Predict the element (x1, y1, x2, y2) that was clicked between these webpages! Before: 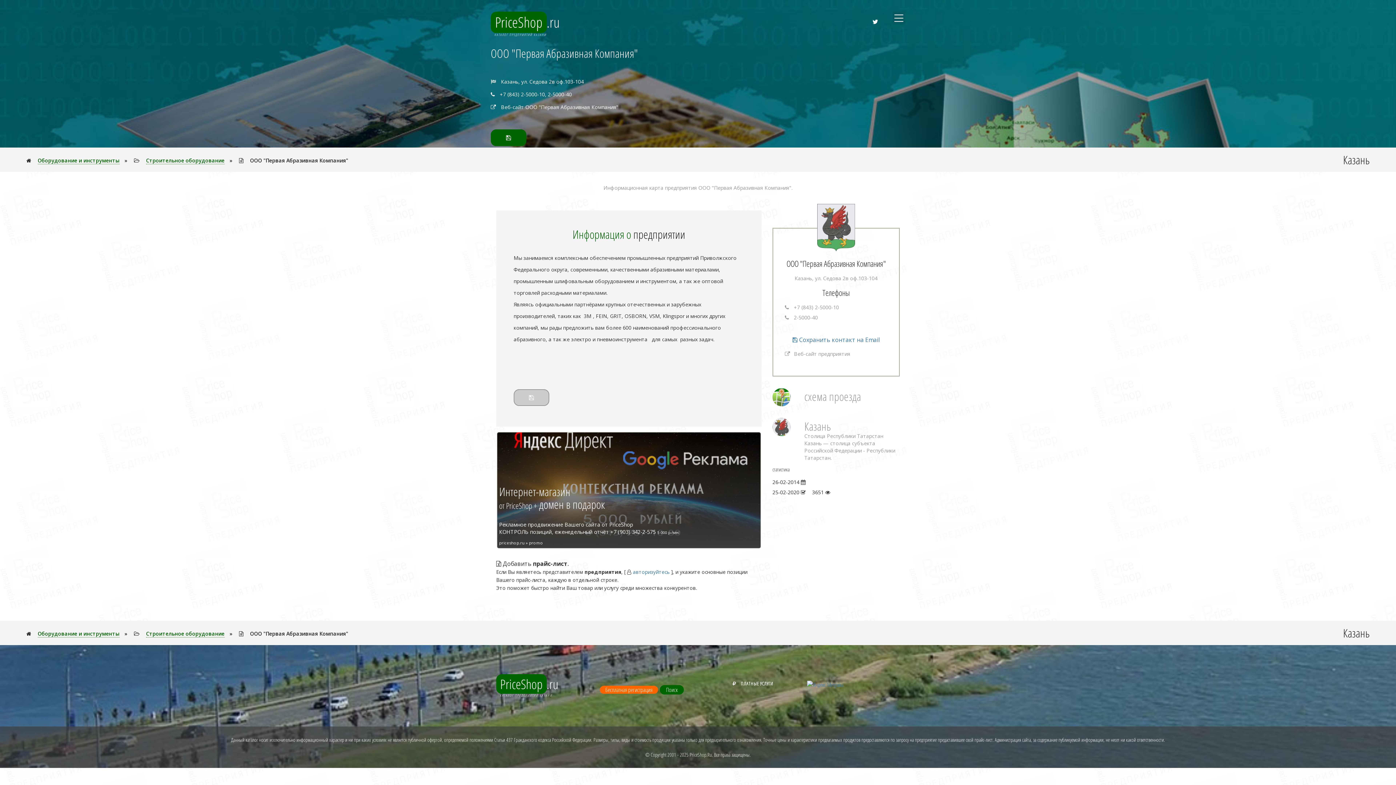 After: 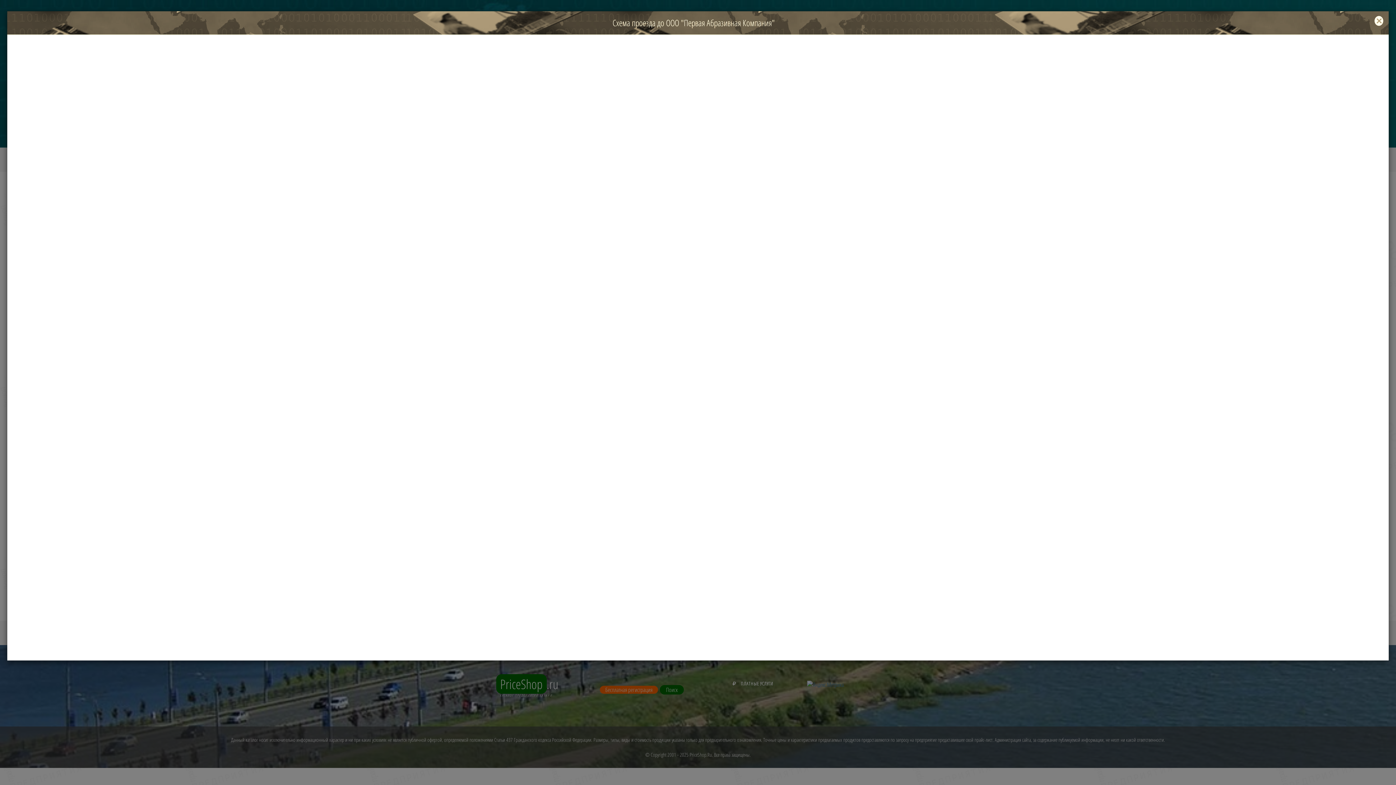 Action: bbox: (804, 388, 861, 404) label: схема проезда